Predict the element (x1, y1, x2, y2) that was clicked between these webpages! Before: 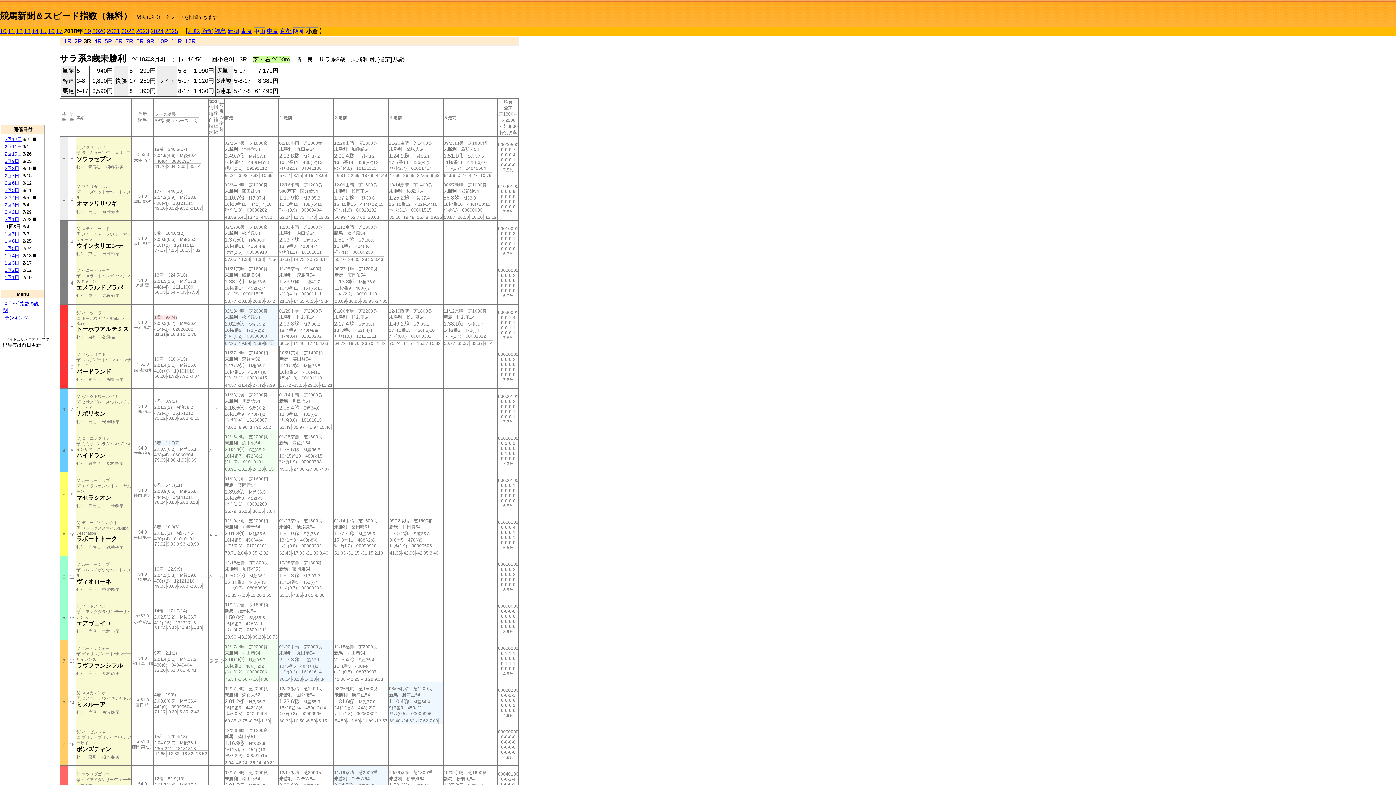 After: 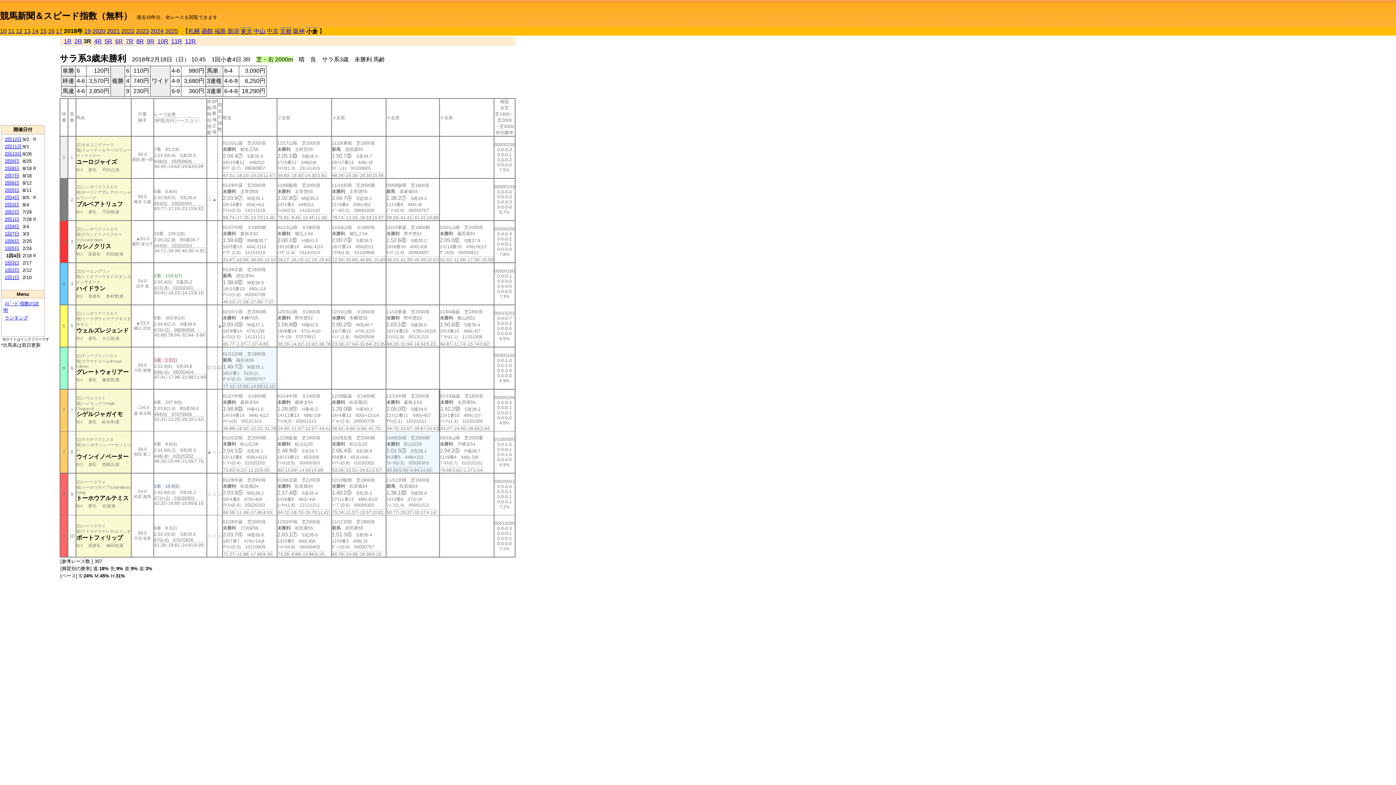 Action: bbox: (4, 253, 19, 258) label: 1回4日